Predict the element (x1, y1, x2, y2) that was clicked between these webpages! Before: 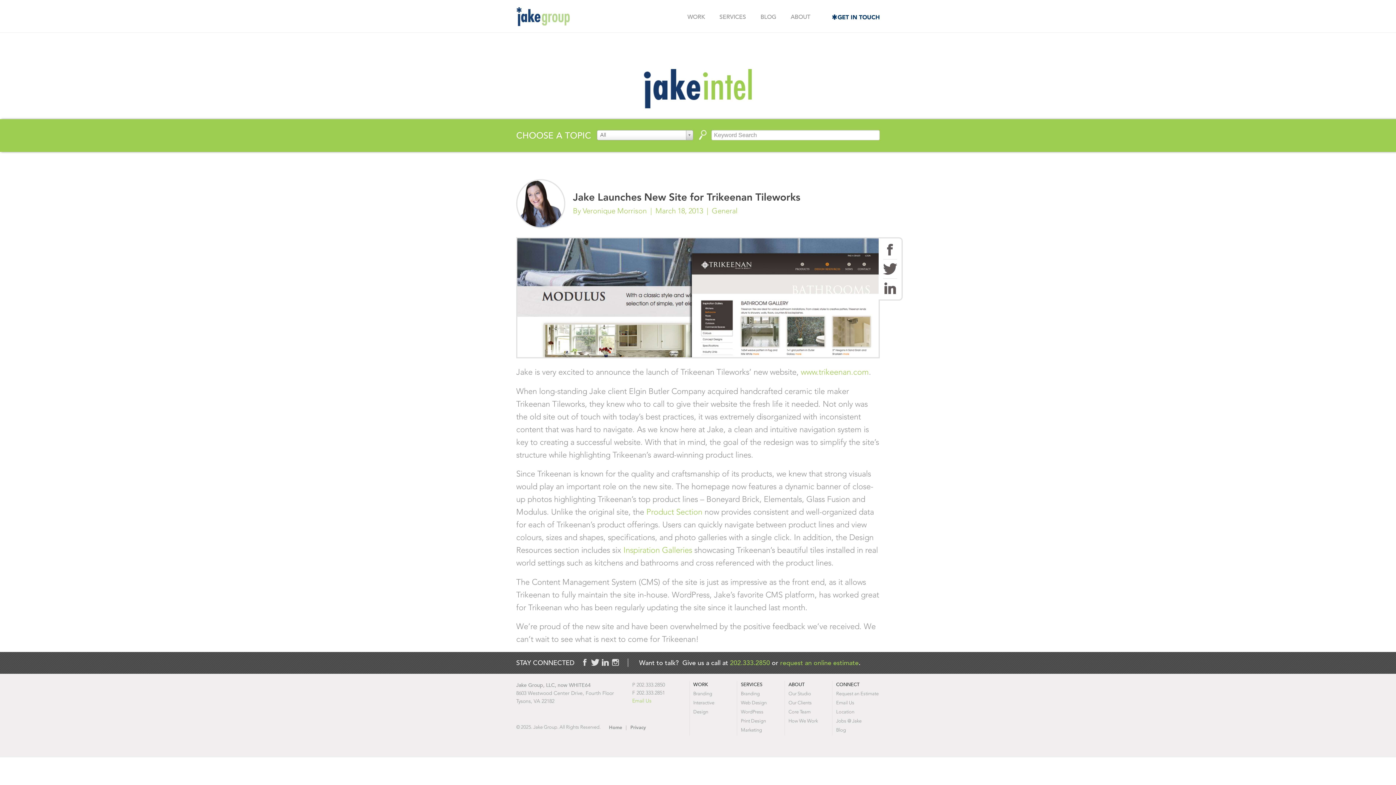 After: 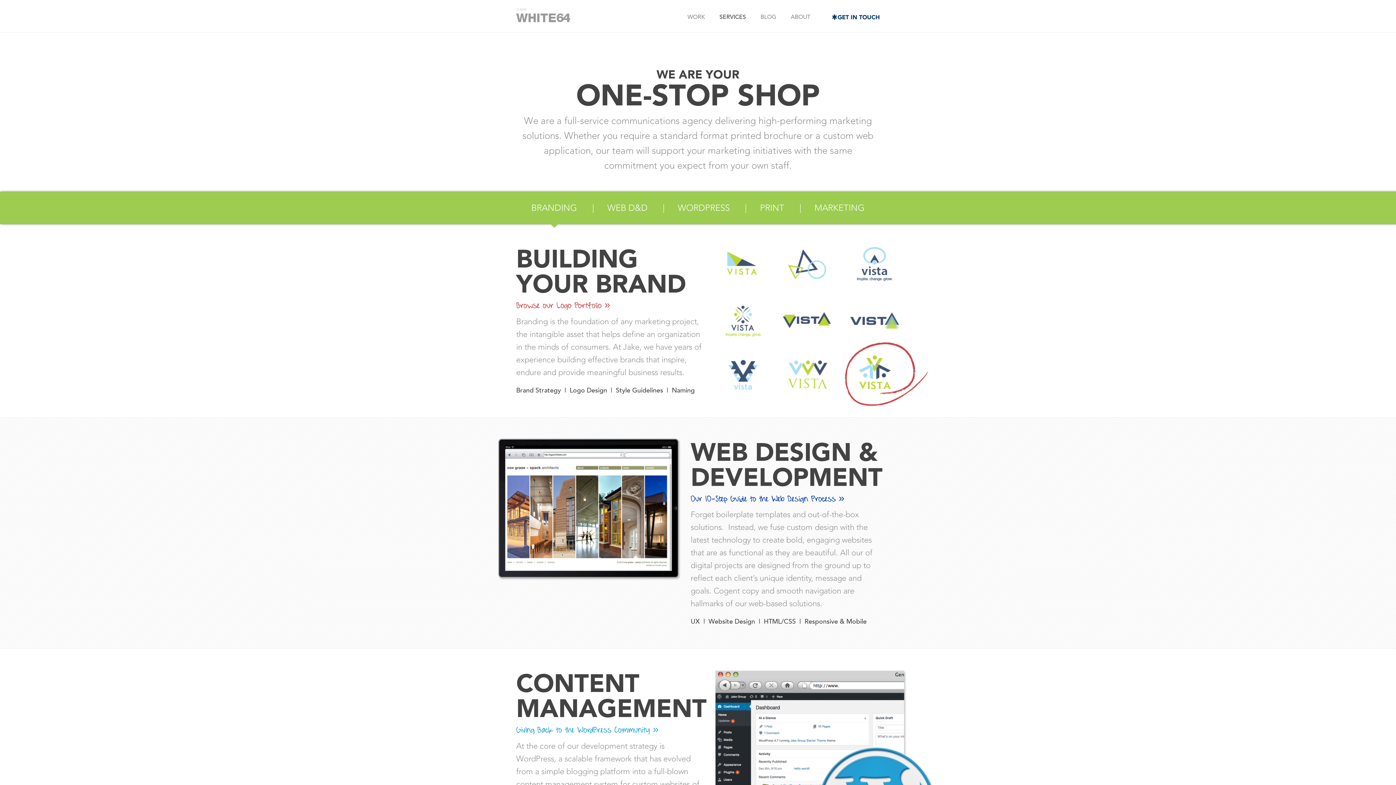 Action: label: SERVICES bbox: (719, 12, 746, 21)